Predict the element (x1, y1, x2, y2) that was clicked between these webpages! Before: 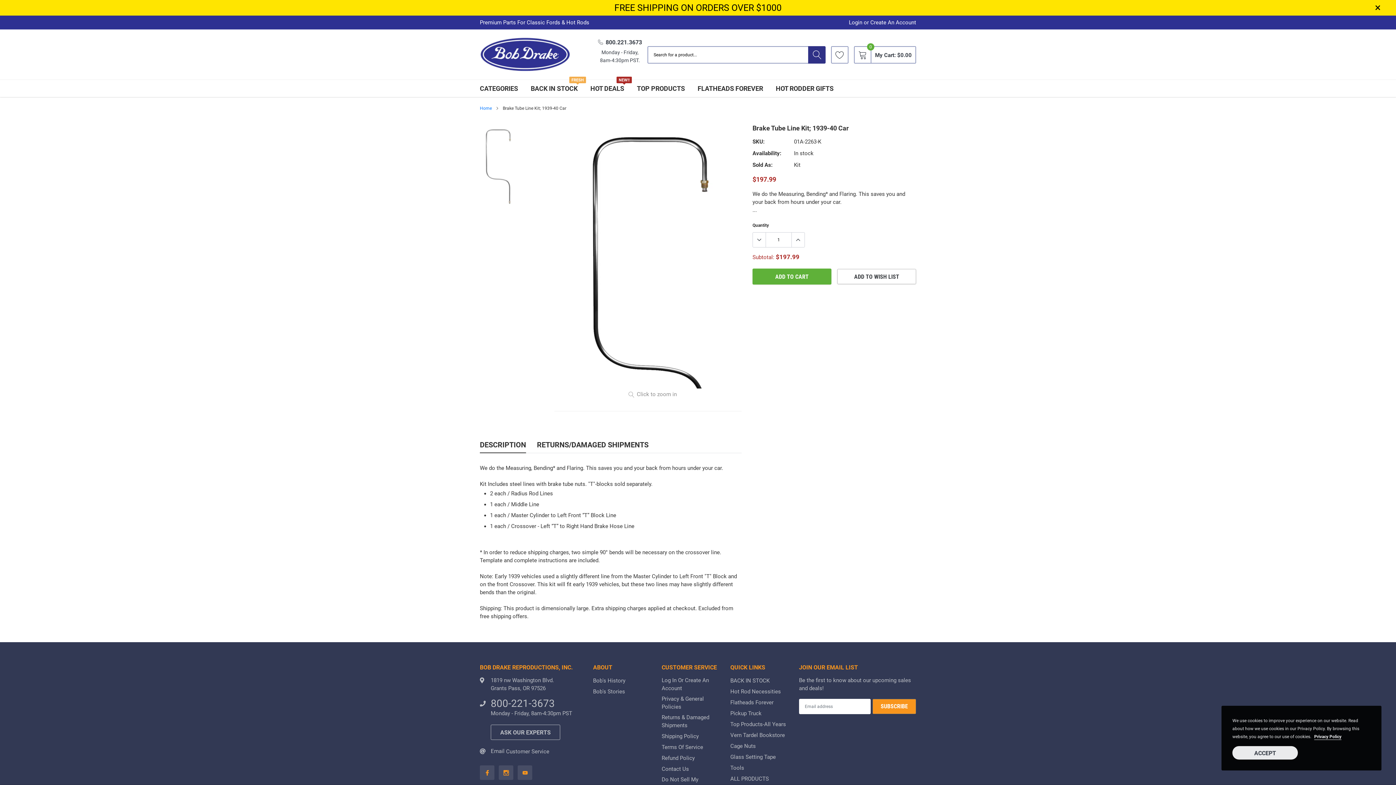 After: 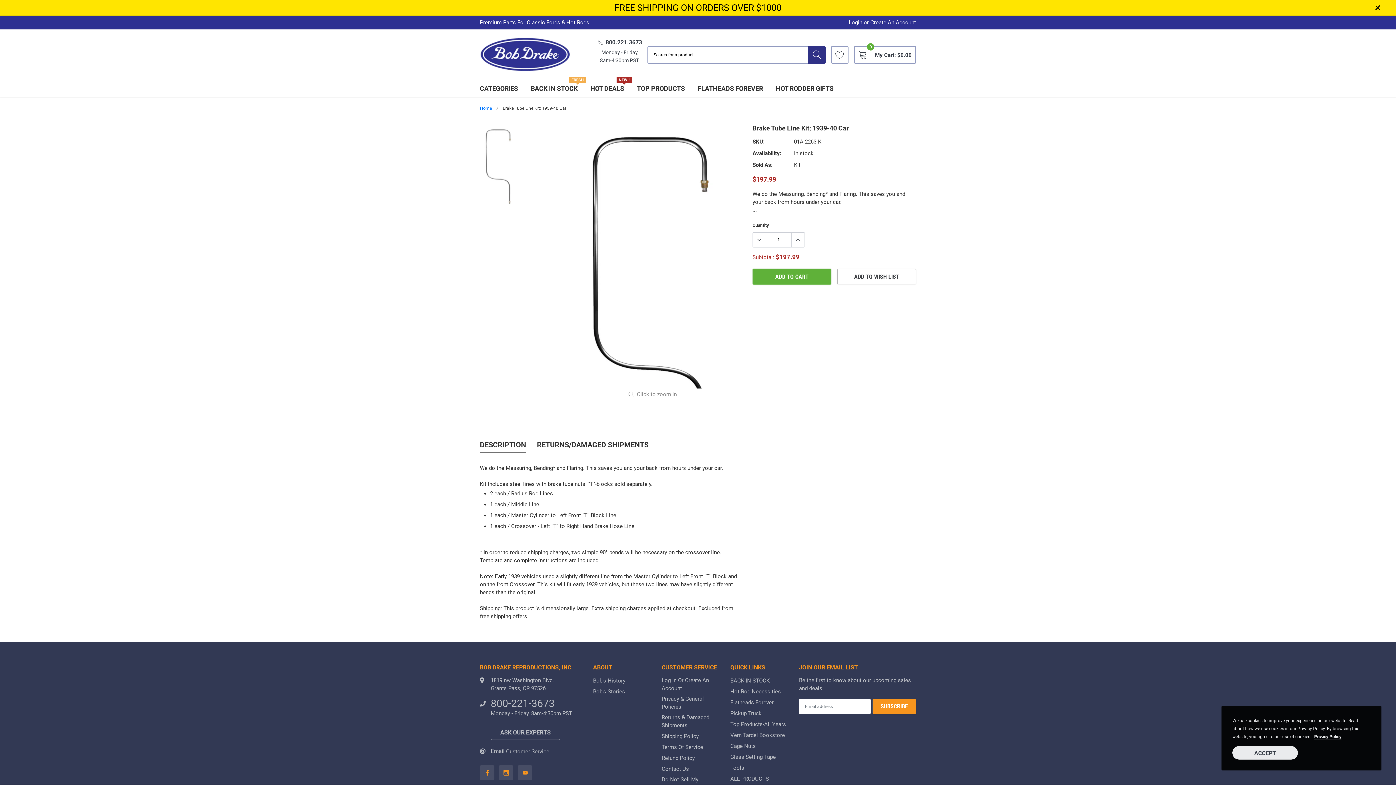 Action: label: link bbox: (480, 765, 494, 780)